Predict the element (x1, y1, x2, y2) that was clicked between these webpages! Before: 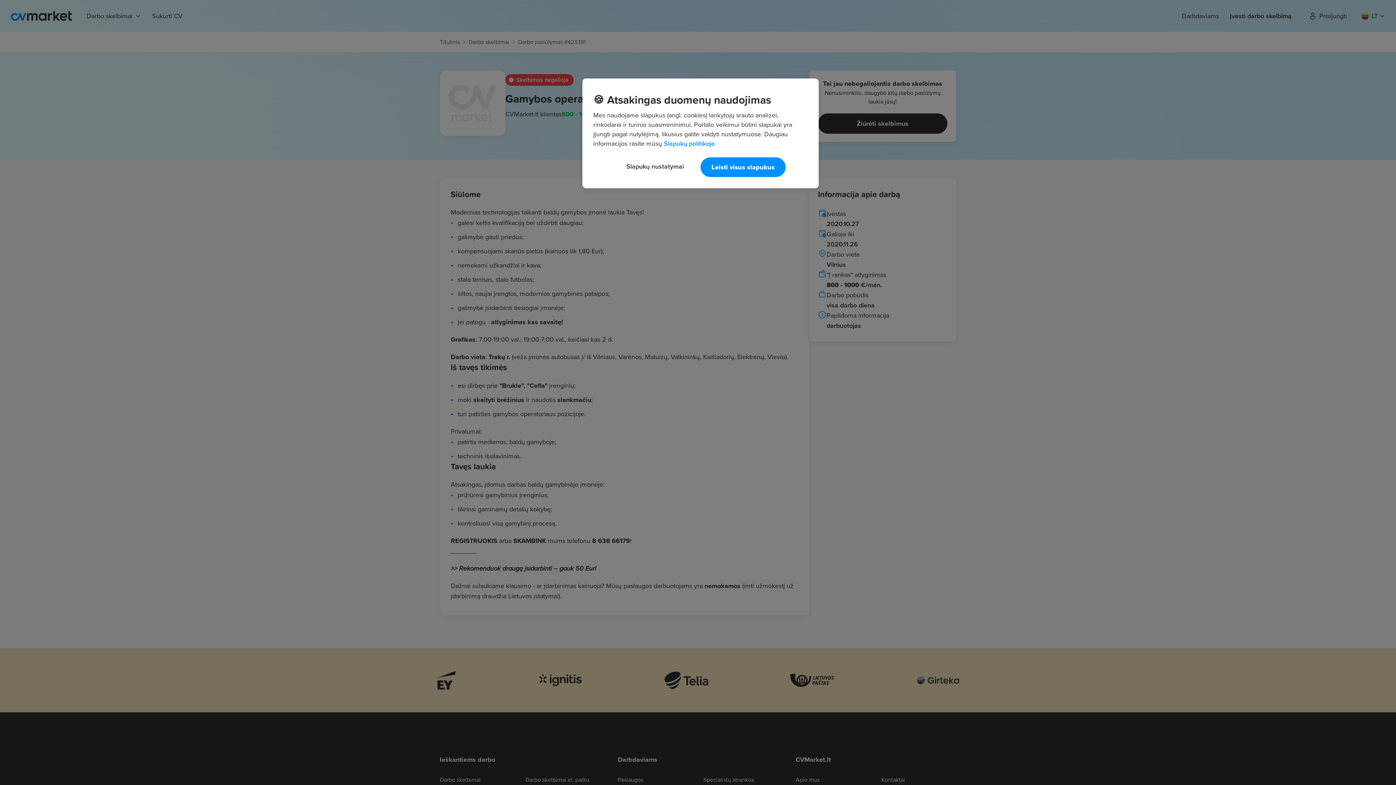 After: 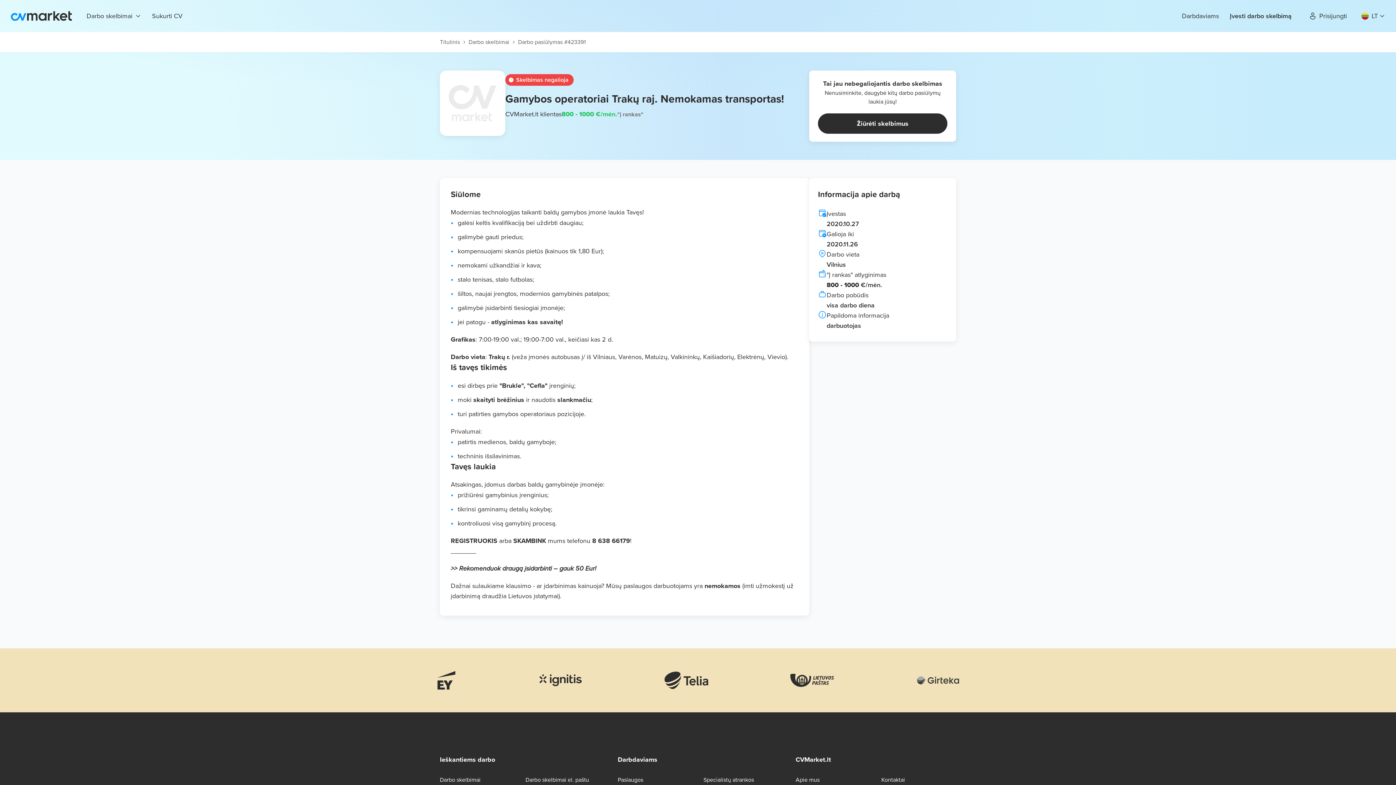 Action: bbox: (700, 157, 785, 177) label: Leisti visus slapukus